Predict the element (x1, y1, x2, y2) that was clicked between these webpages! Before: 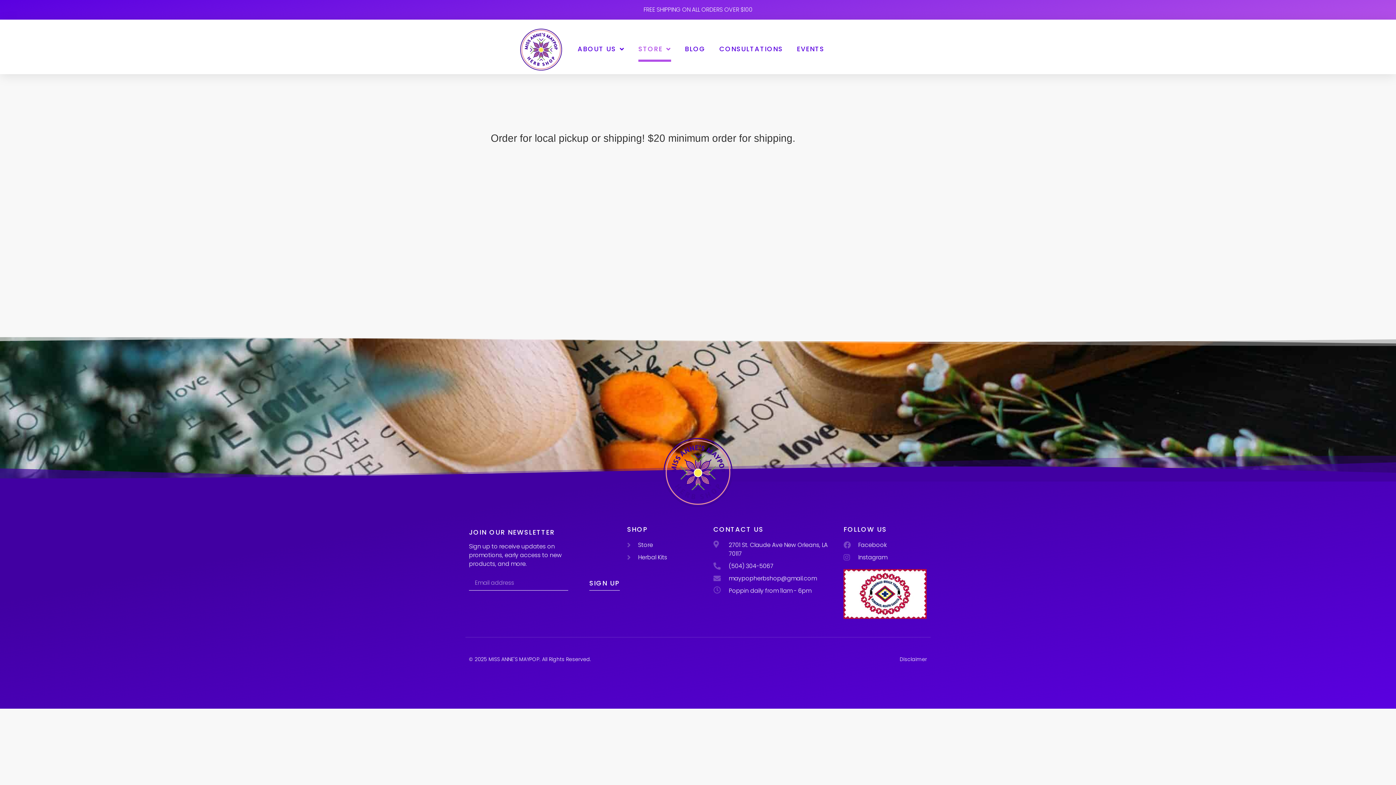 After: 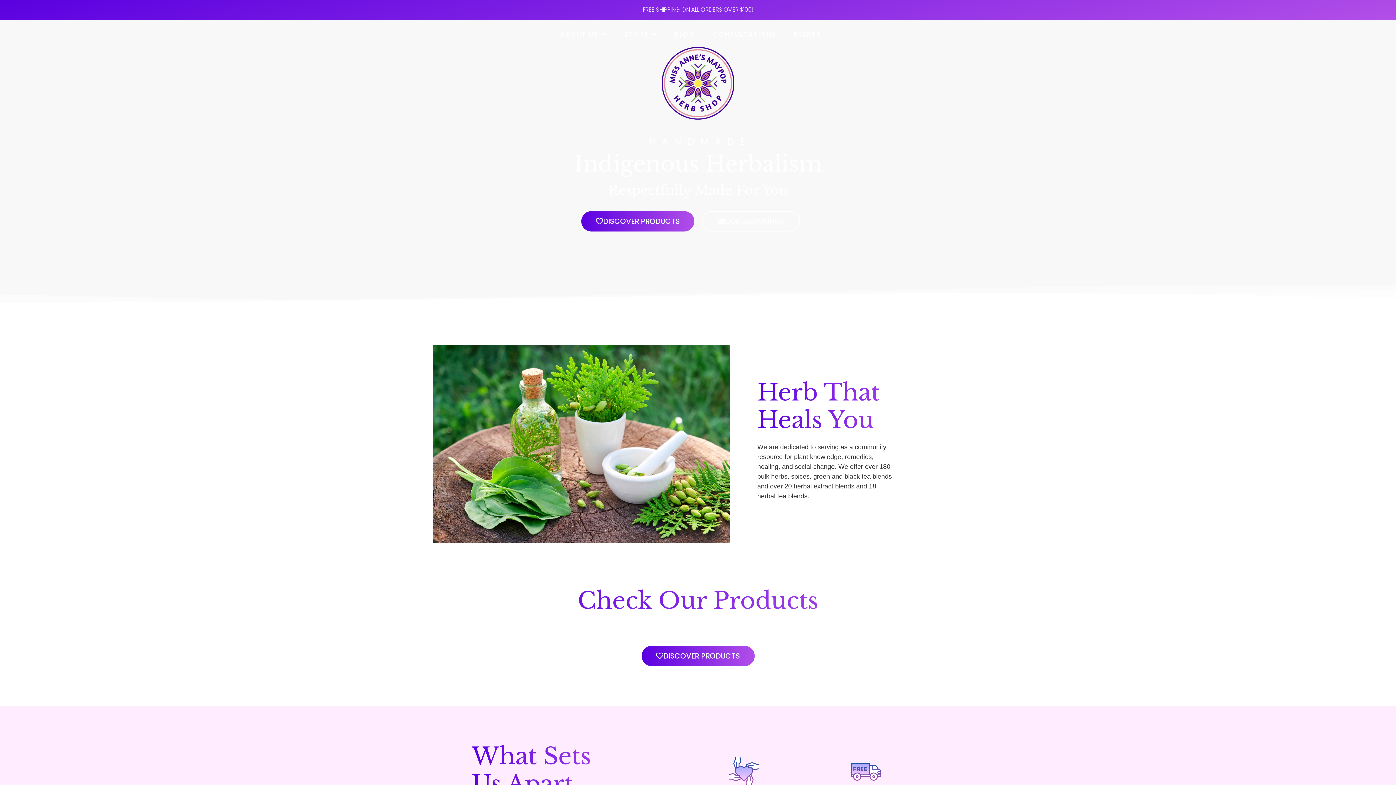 Action: bbox: (663, 438, 732, 507)